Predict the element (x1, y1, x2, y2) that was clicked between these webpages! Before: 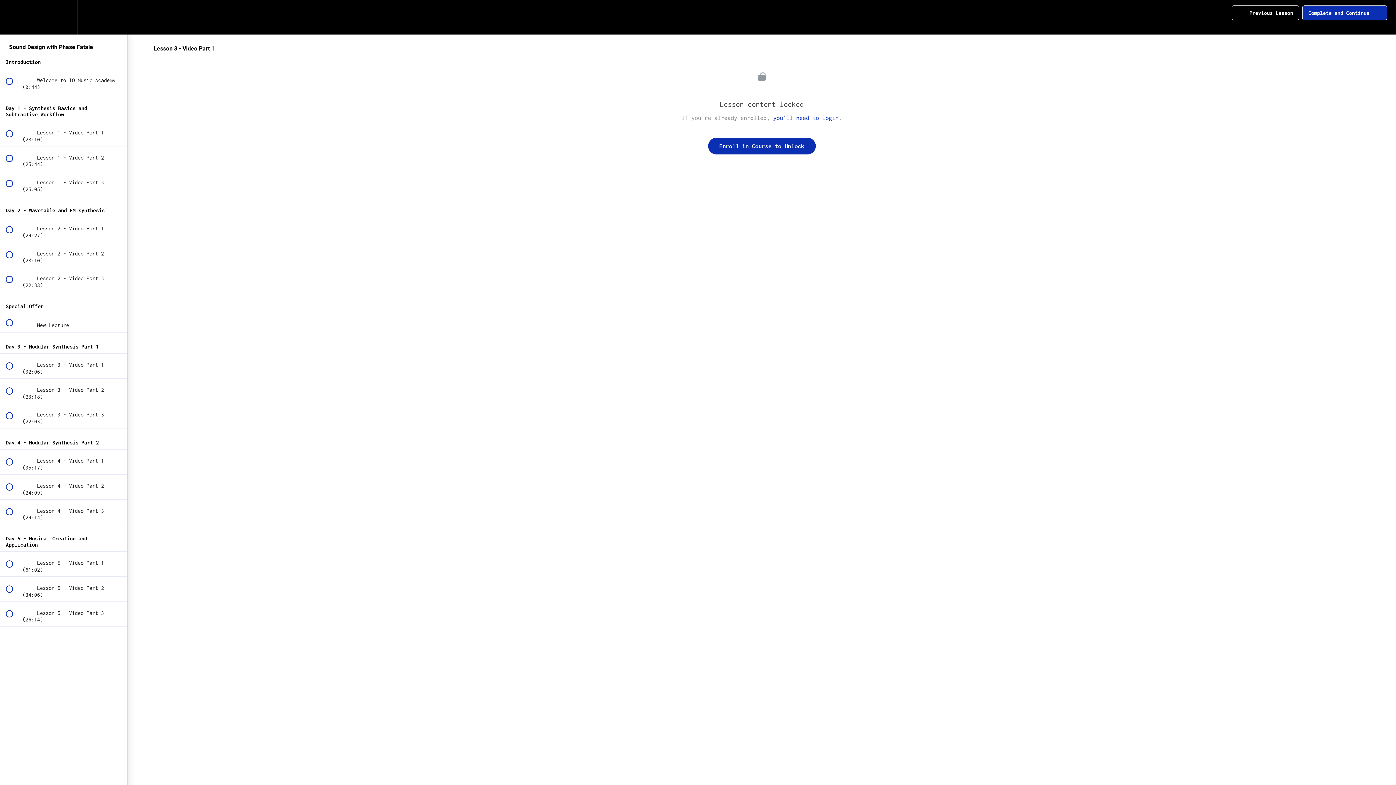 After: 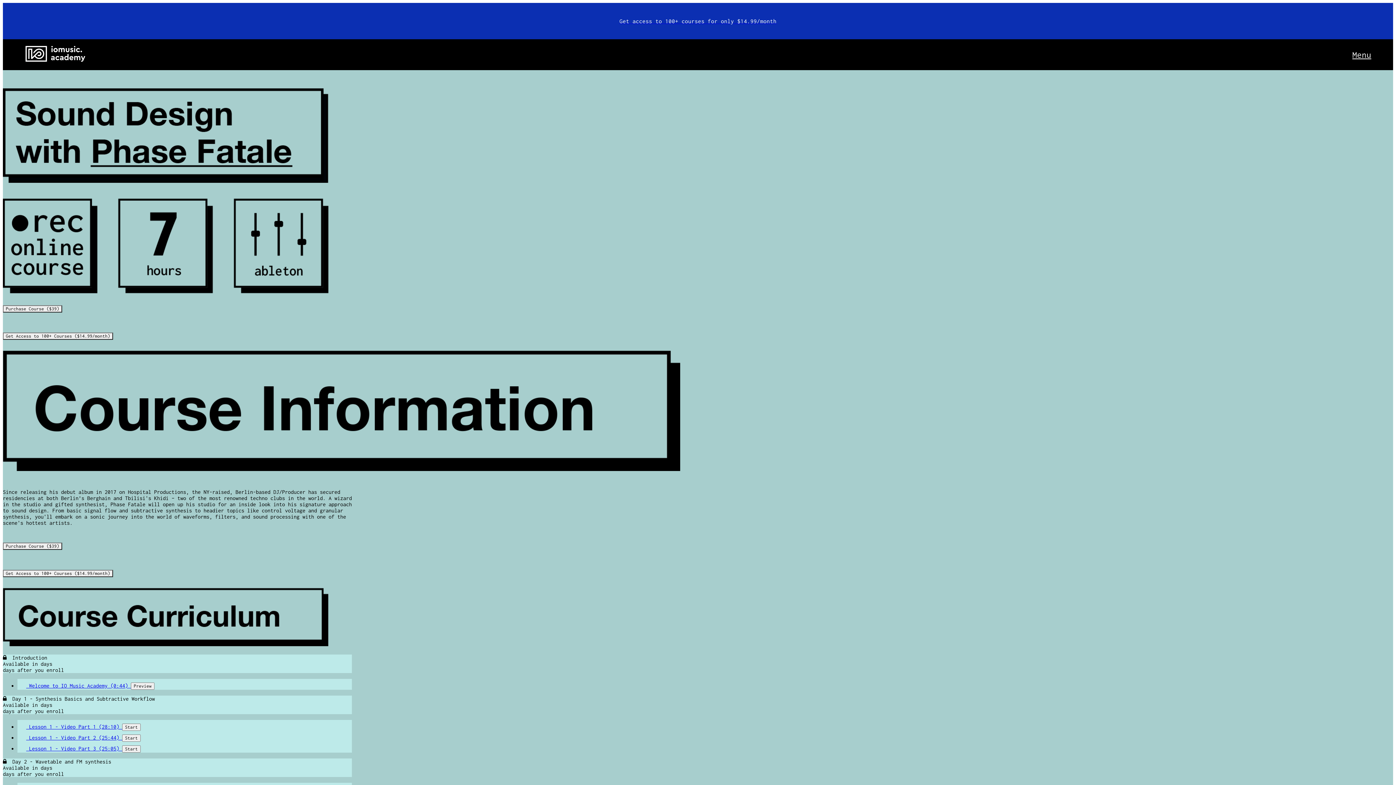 Action: bbox: (708, 137, 815, 154) label: Enroll in Course to Unlock